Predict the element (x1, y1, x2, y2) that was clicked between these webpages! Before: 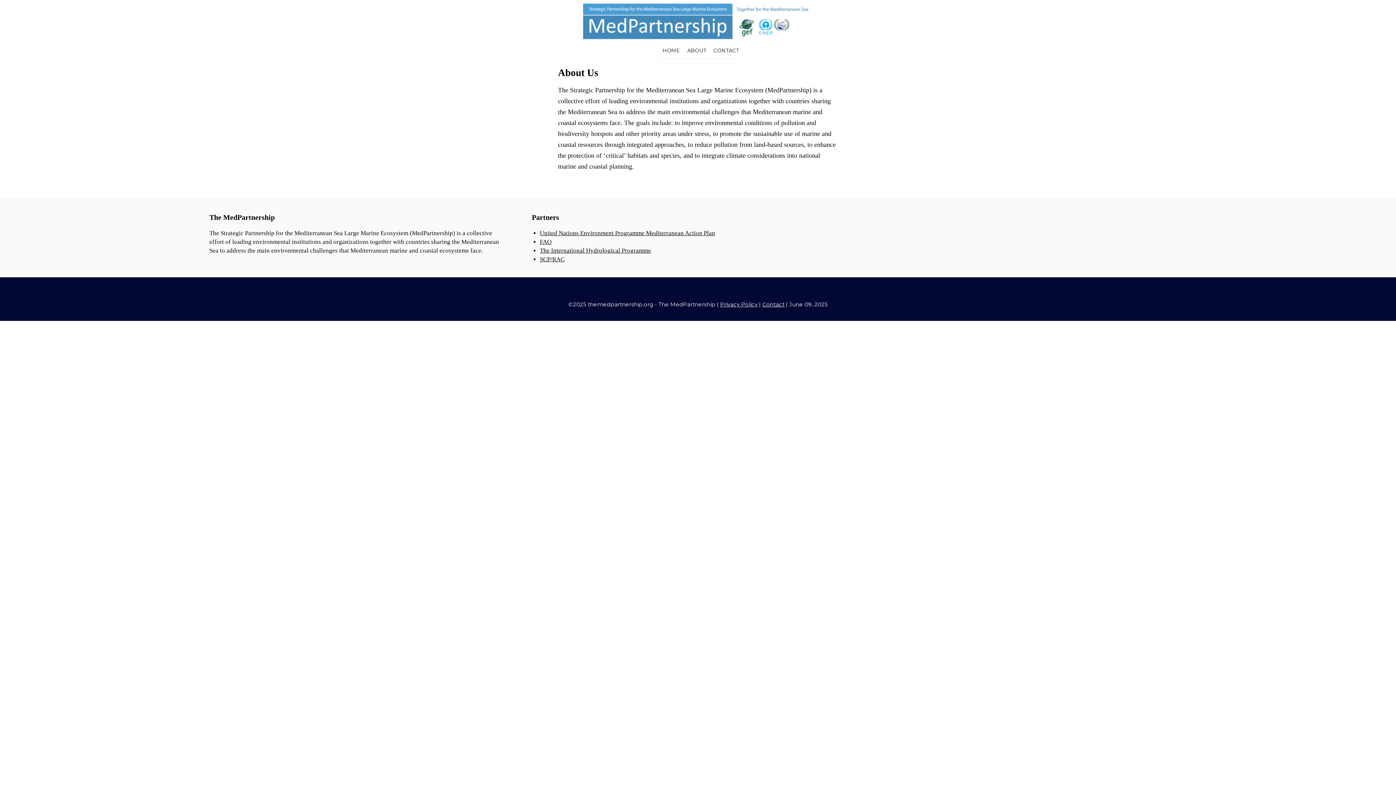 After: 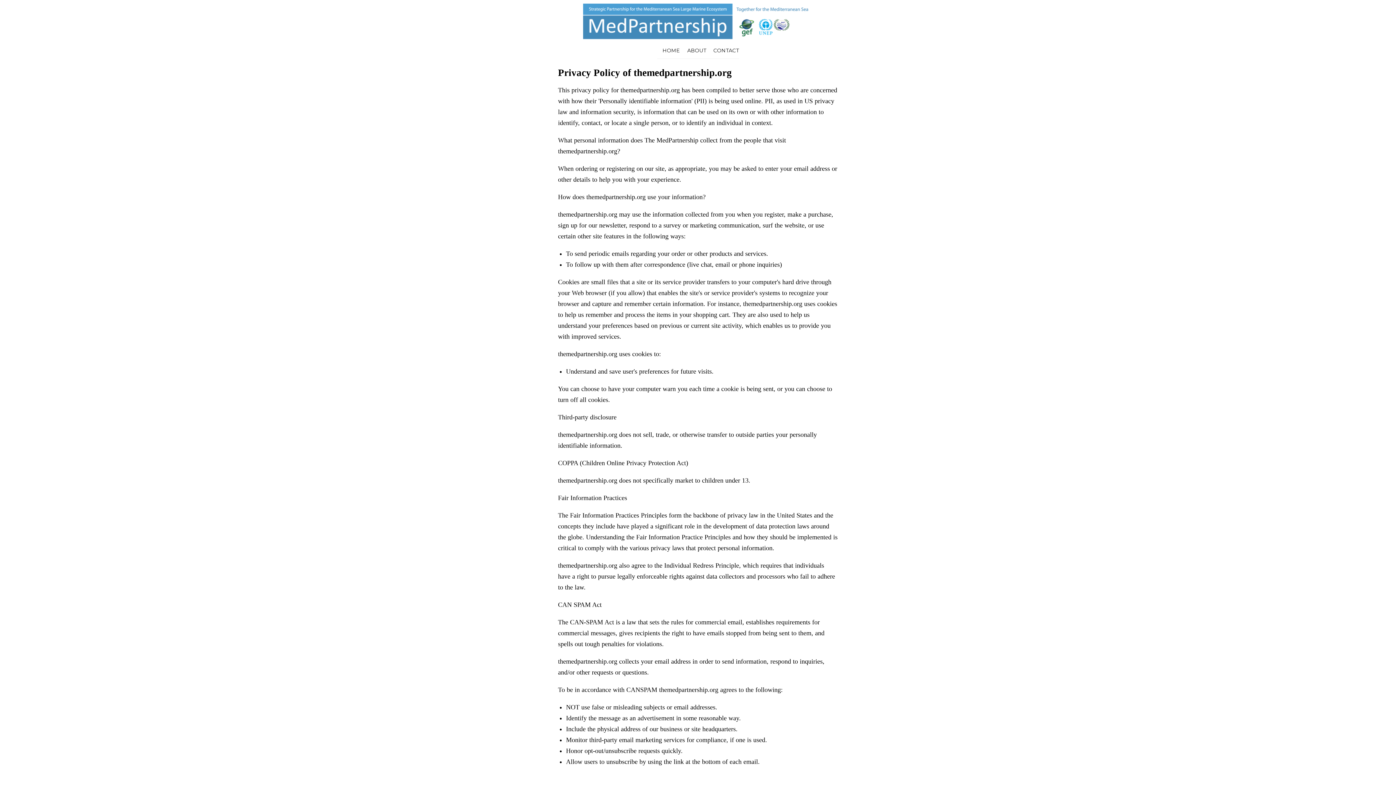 Action: label: Privacy Policy bbox: (720, 301, 757, 308)